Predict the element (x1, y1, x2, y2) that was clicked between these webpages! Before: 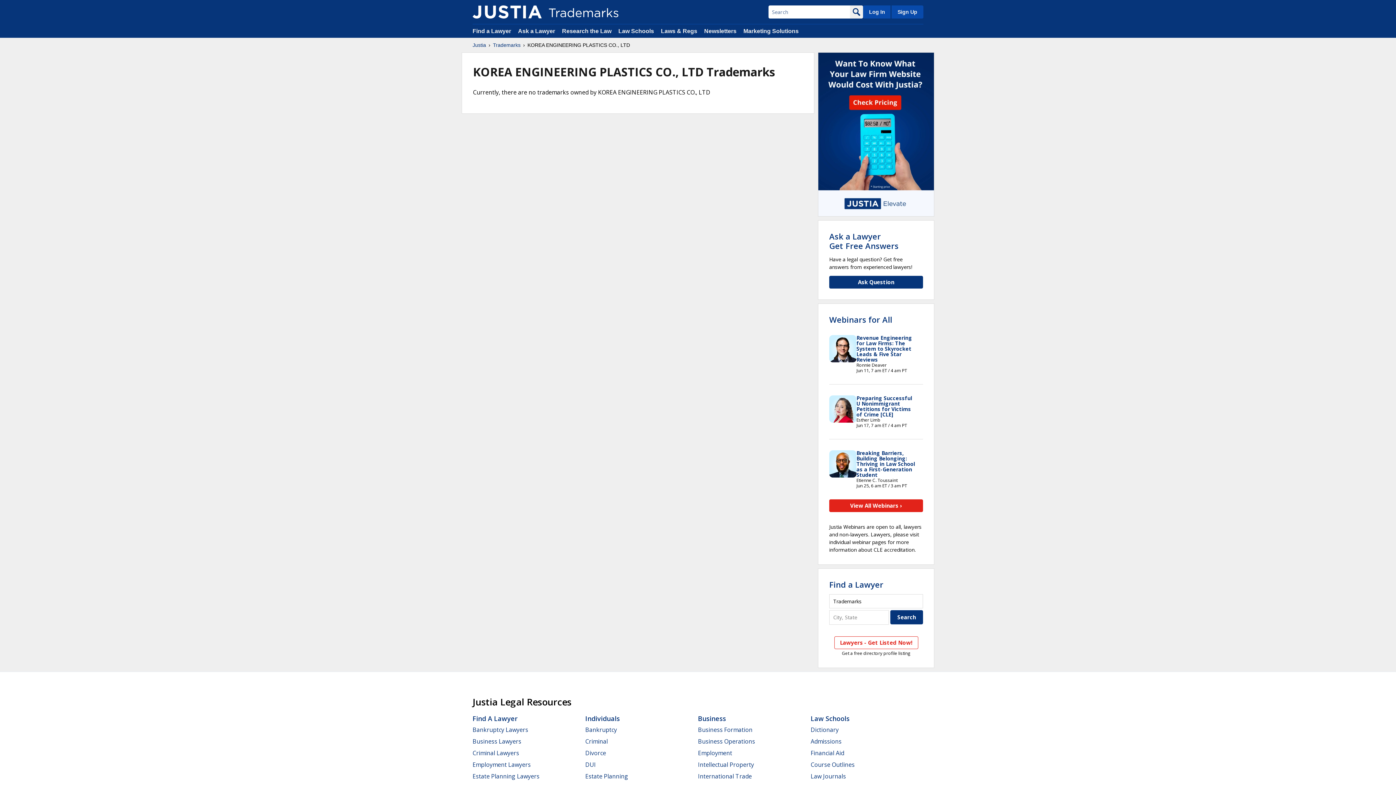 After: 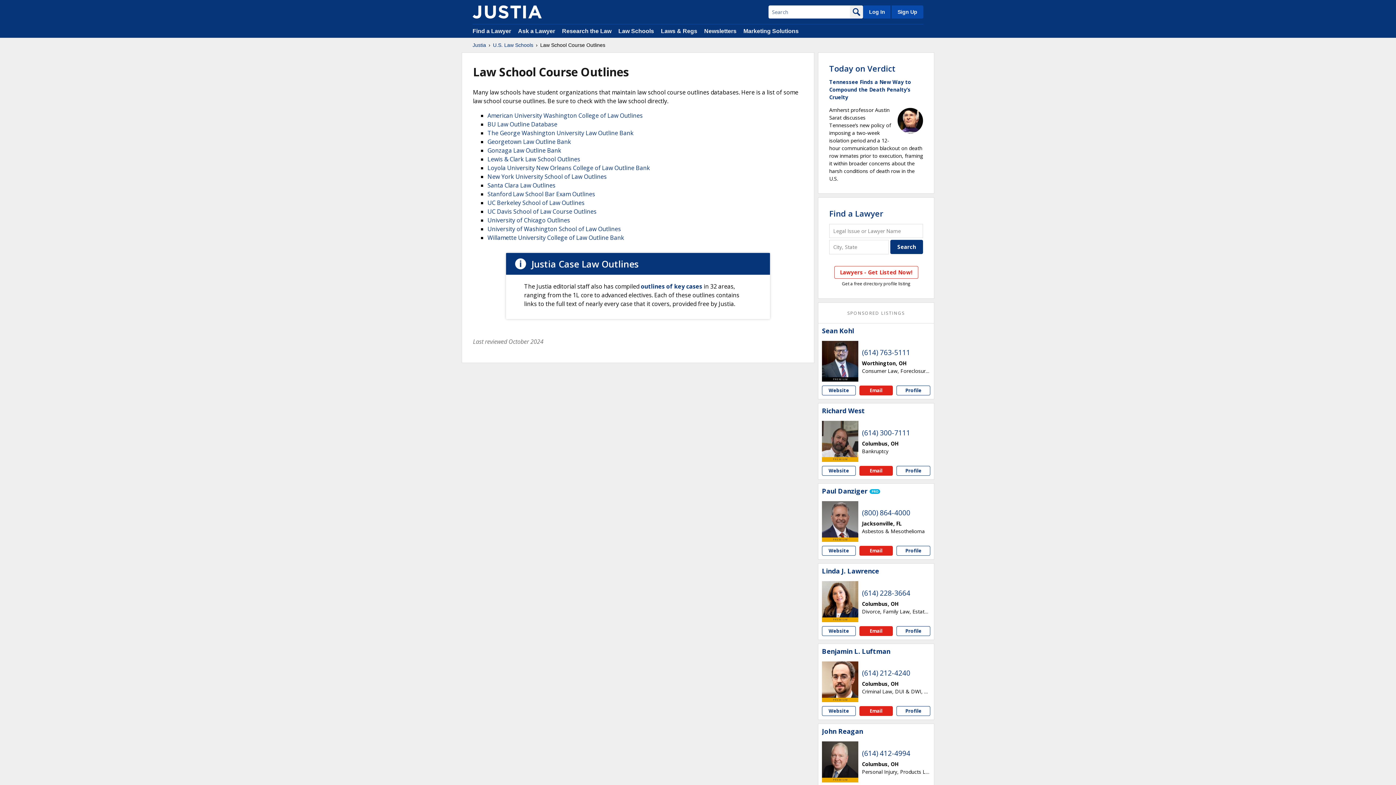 Action: bbox: (810, 761, 854, 769) label: Course Outlines